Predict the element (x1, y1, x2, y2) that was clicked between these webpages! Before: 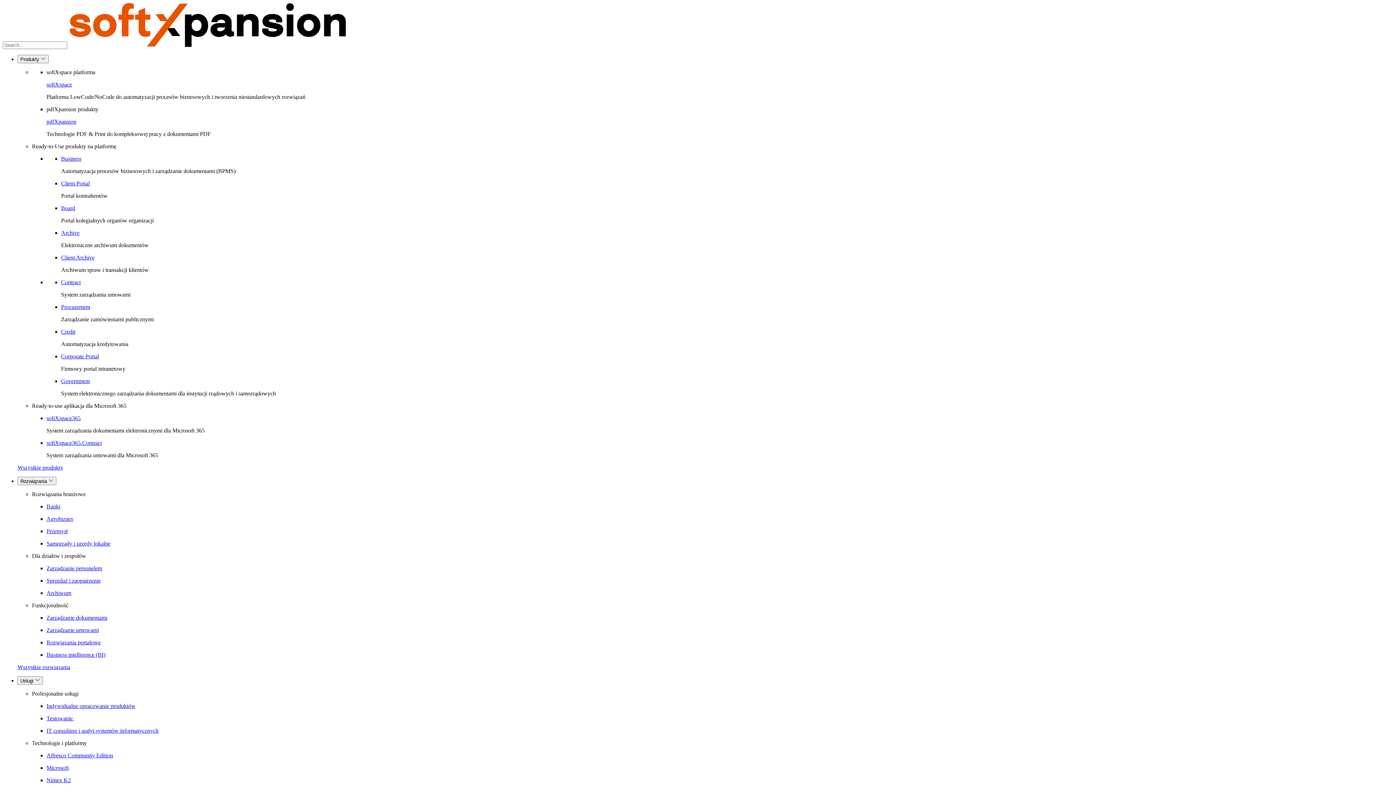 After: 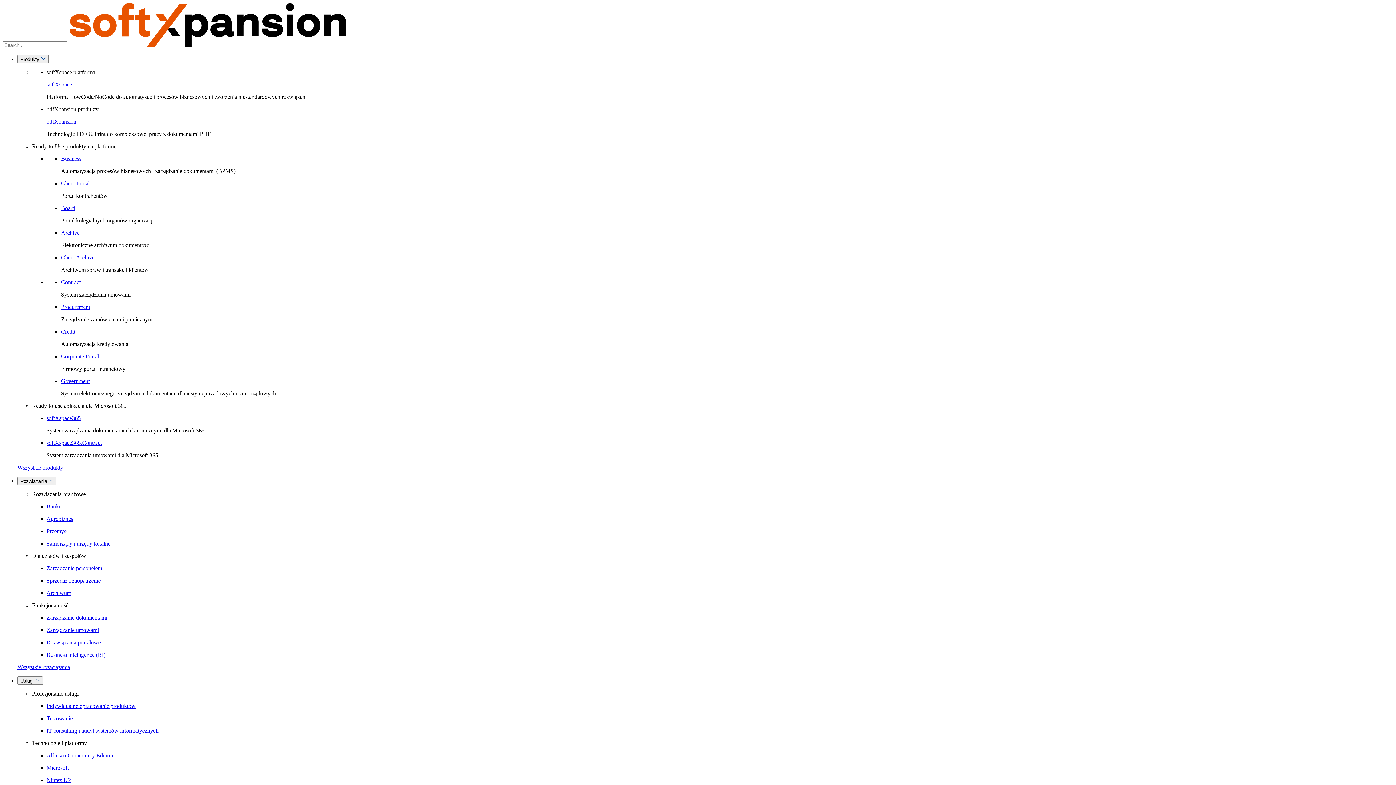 Action: bbox: (46, 752, 1393, 759) label: Alfresco Community Edition